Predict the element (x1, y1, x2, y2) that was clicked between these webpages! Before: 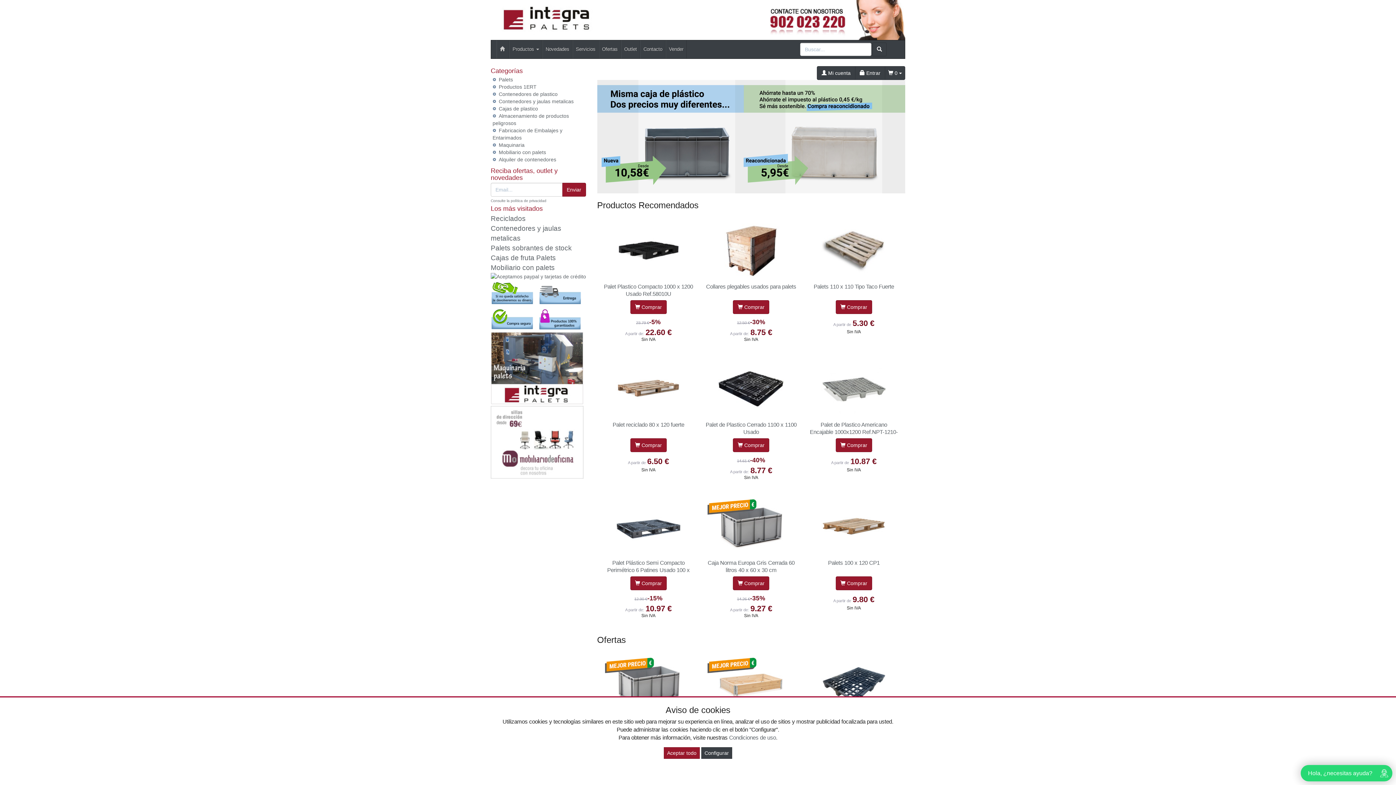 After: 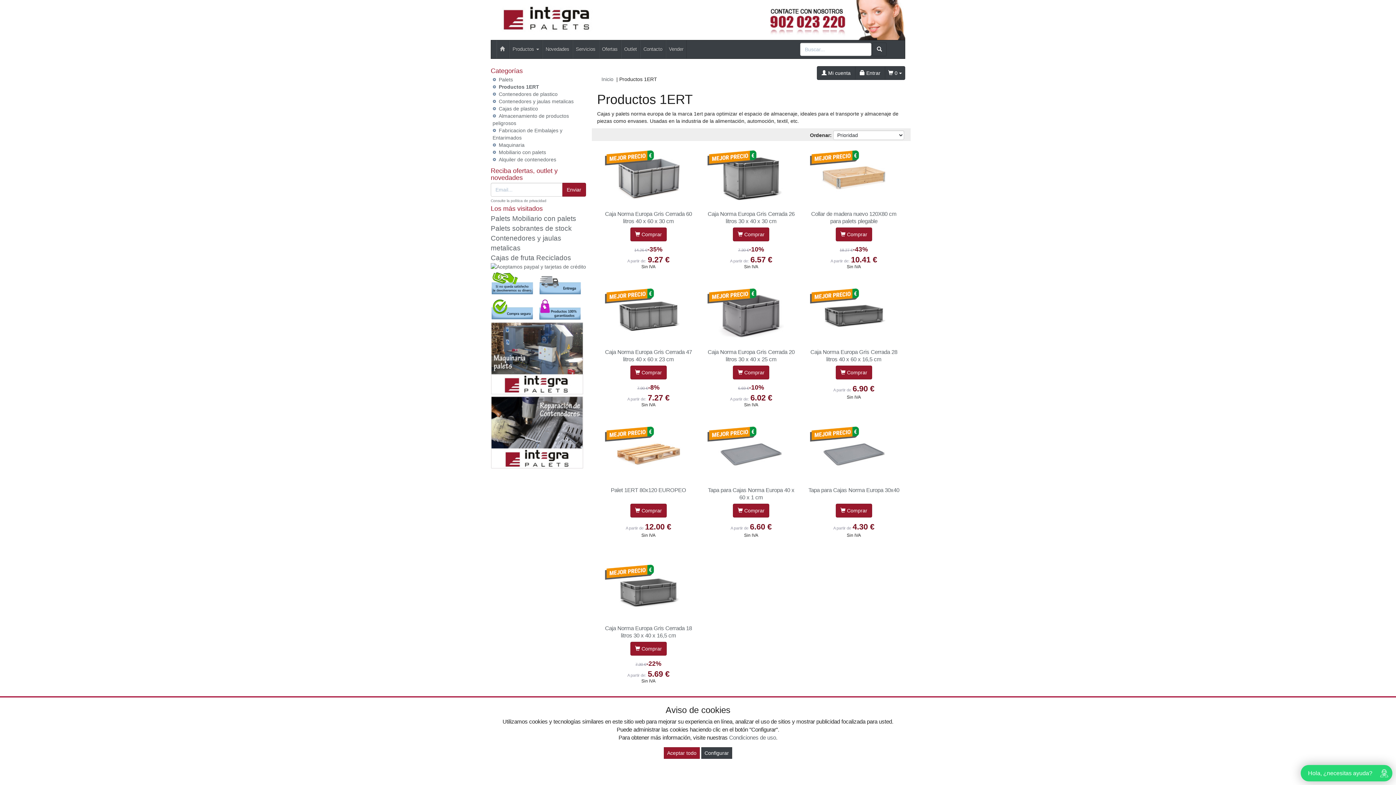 Action: bbox: (498, 84, 536, 89) label: Productos 1ERT